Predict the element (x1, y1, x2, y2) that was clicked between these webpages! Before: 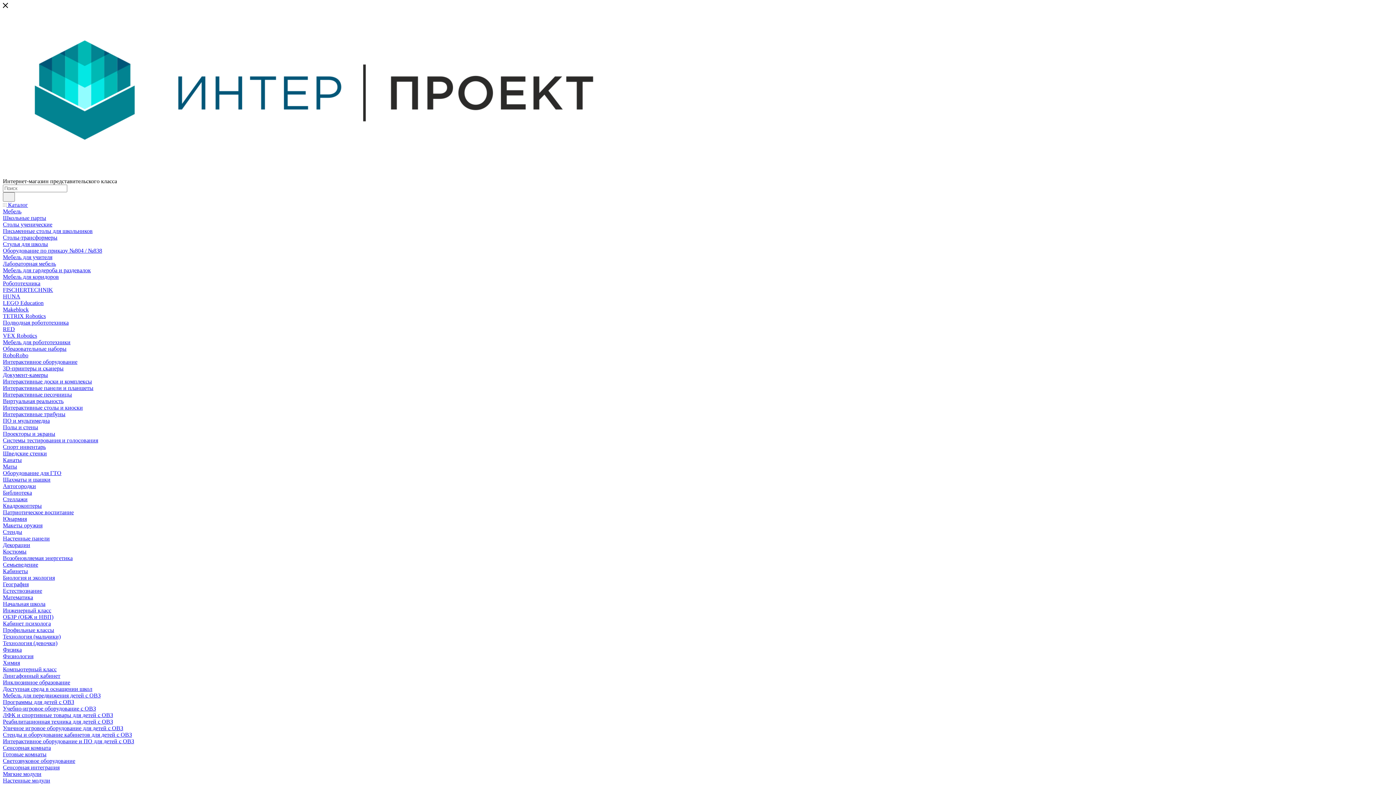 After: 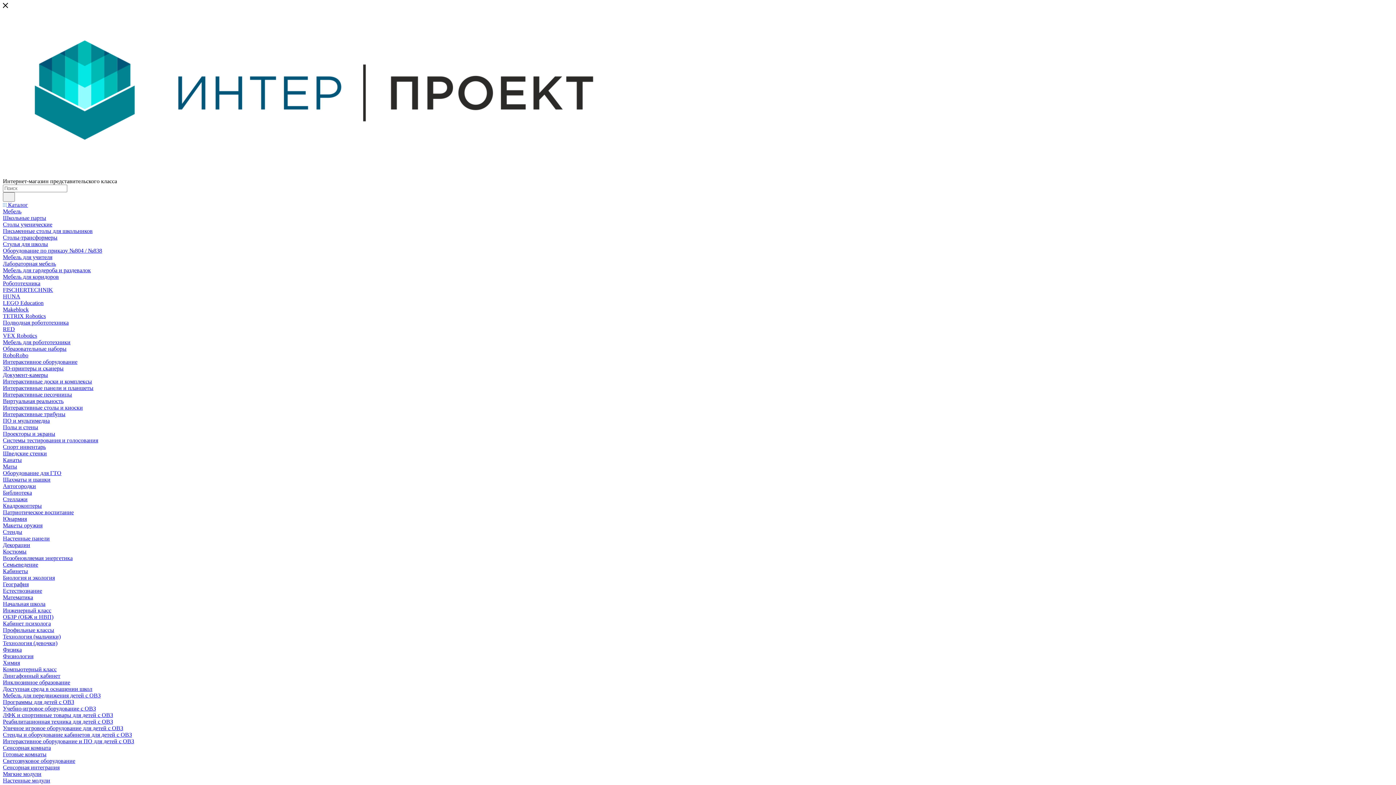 Action: label: Компьютерный класс bbox: (2, 666, 56, 672)